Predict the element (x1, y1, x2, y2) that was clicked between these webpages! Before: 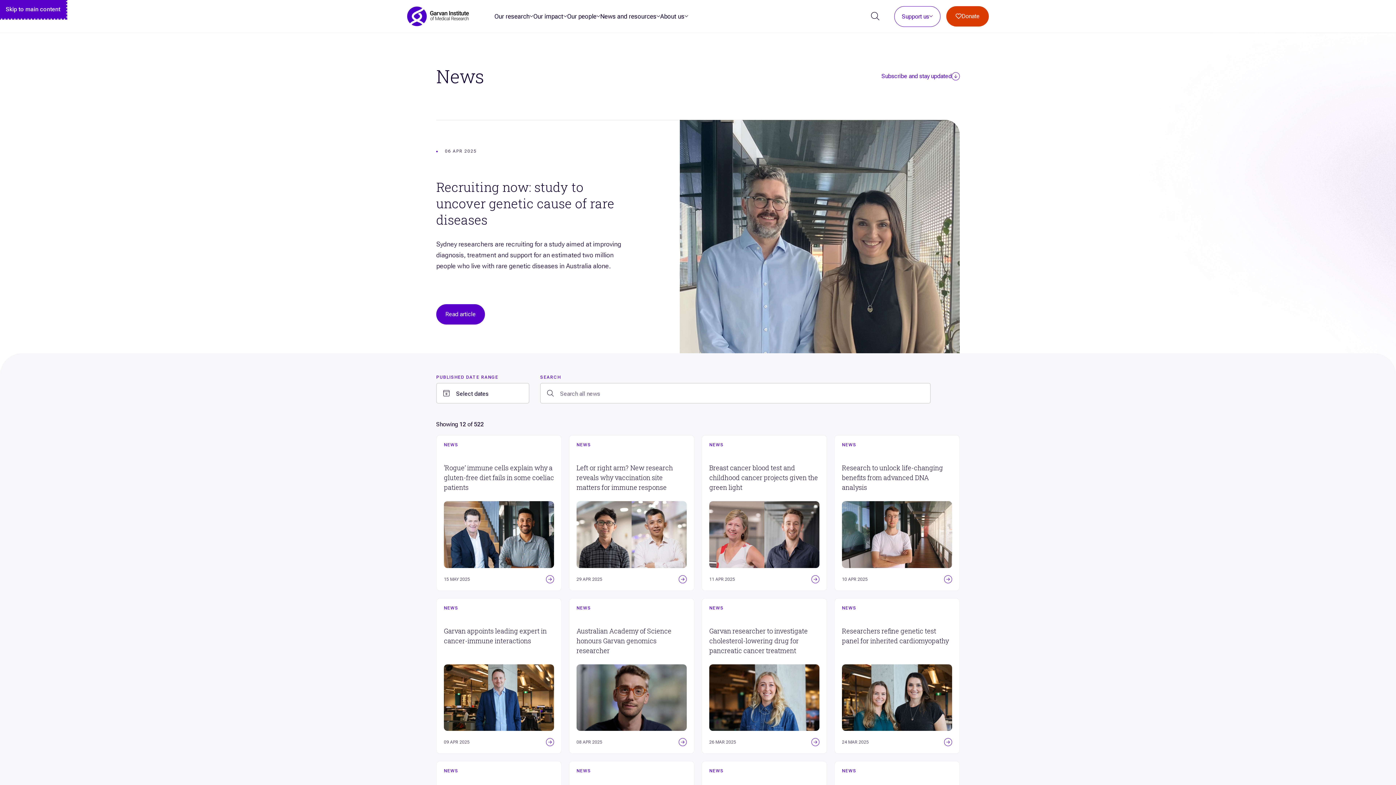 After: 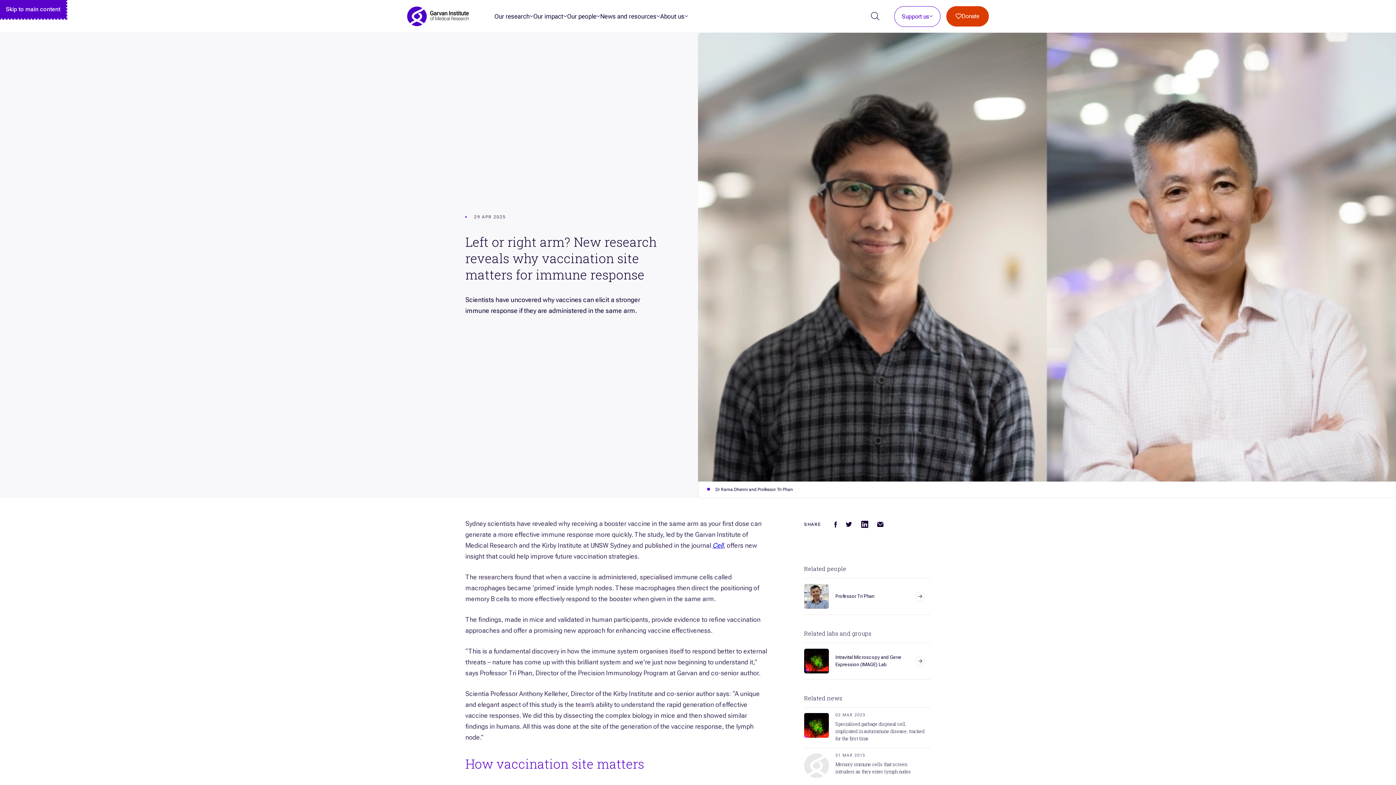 Action: bbox: (576, 463, 686, 492) label: Left or right arm? New research reveals why vaccination site matters for immune response